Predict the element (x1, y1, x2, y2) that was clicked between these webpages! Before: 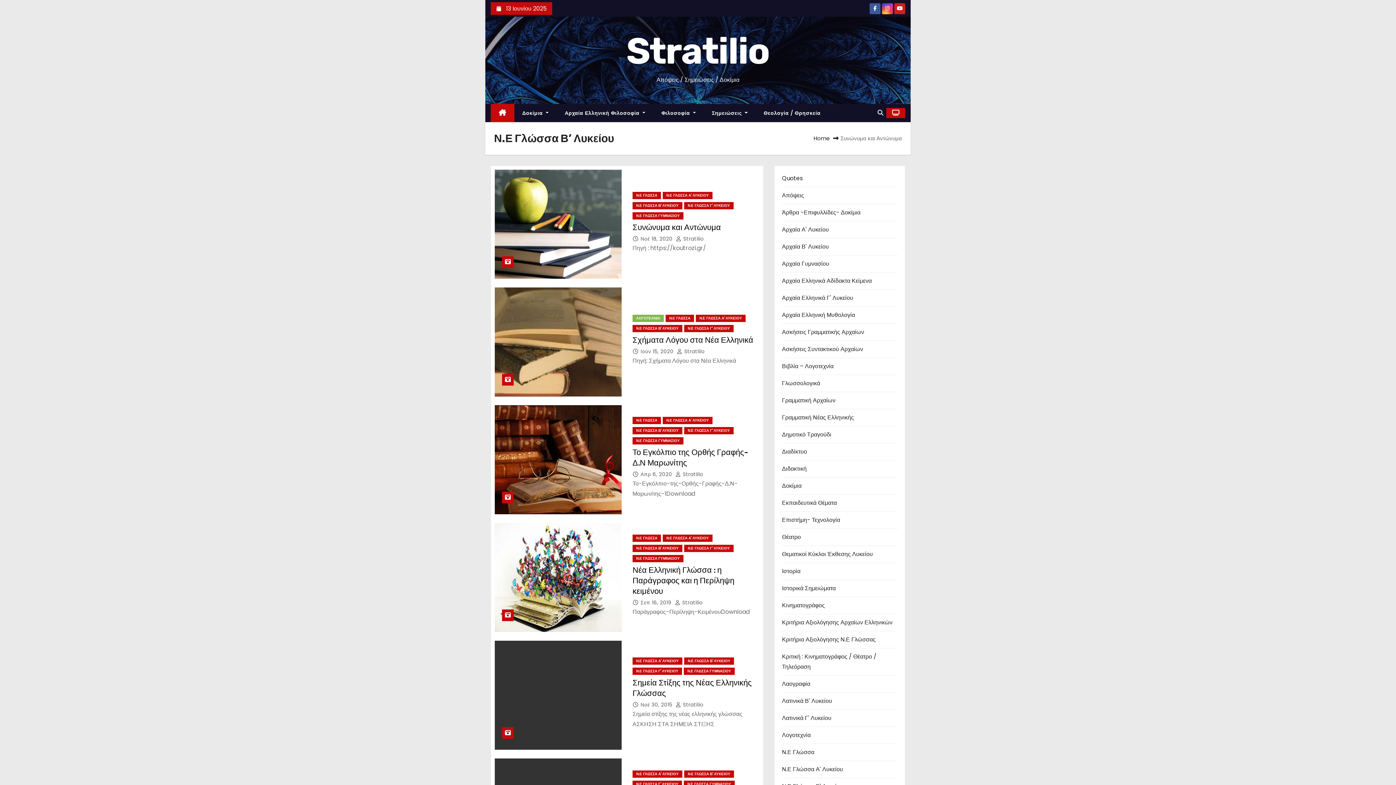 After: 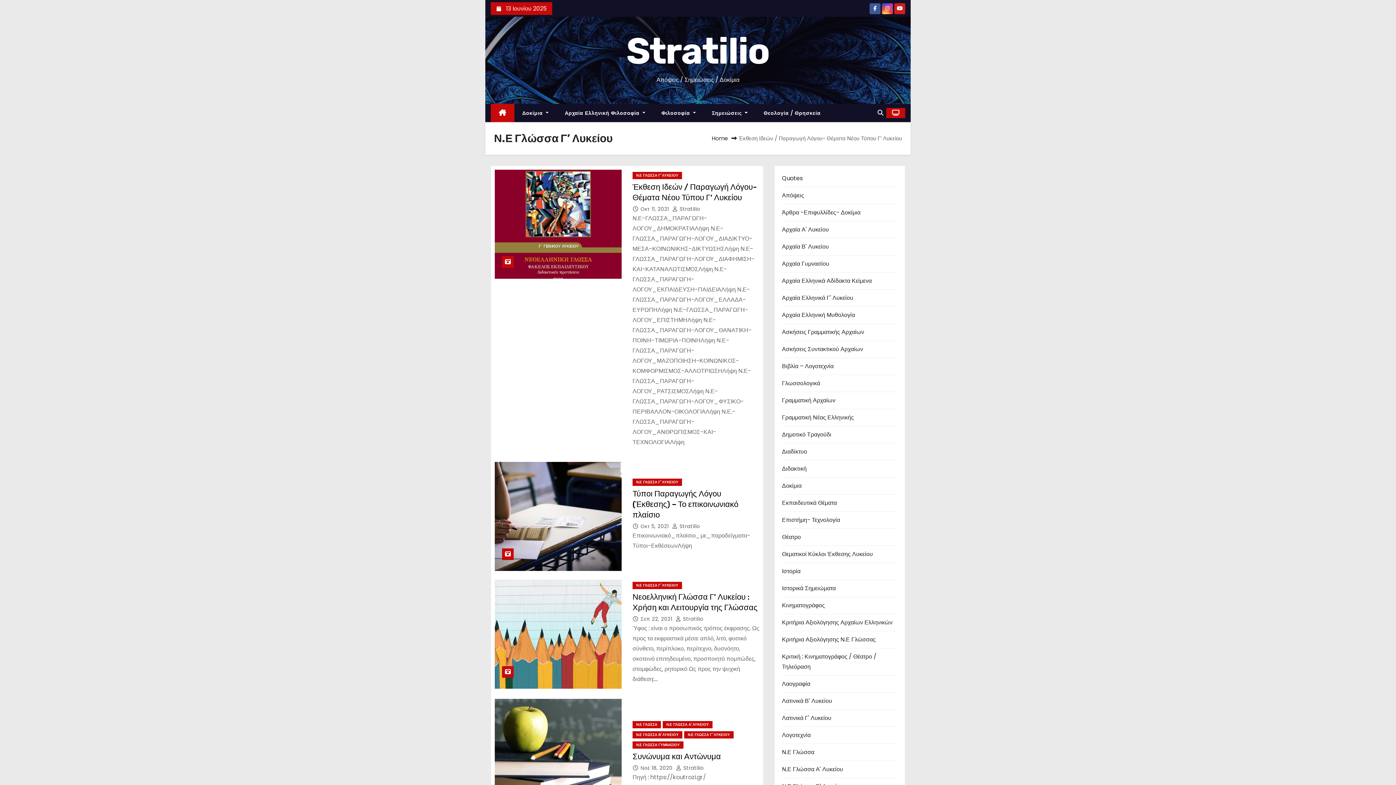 Action: label: Ν.Ε ΓΛΩΣΣΑ Γ' ΛΥΚΕΙΟΥ bbox: (684, 544, 733, 552)